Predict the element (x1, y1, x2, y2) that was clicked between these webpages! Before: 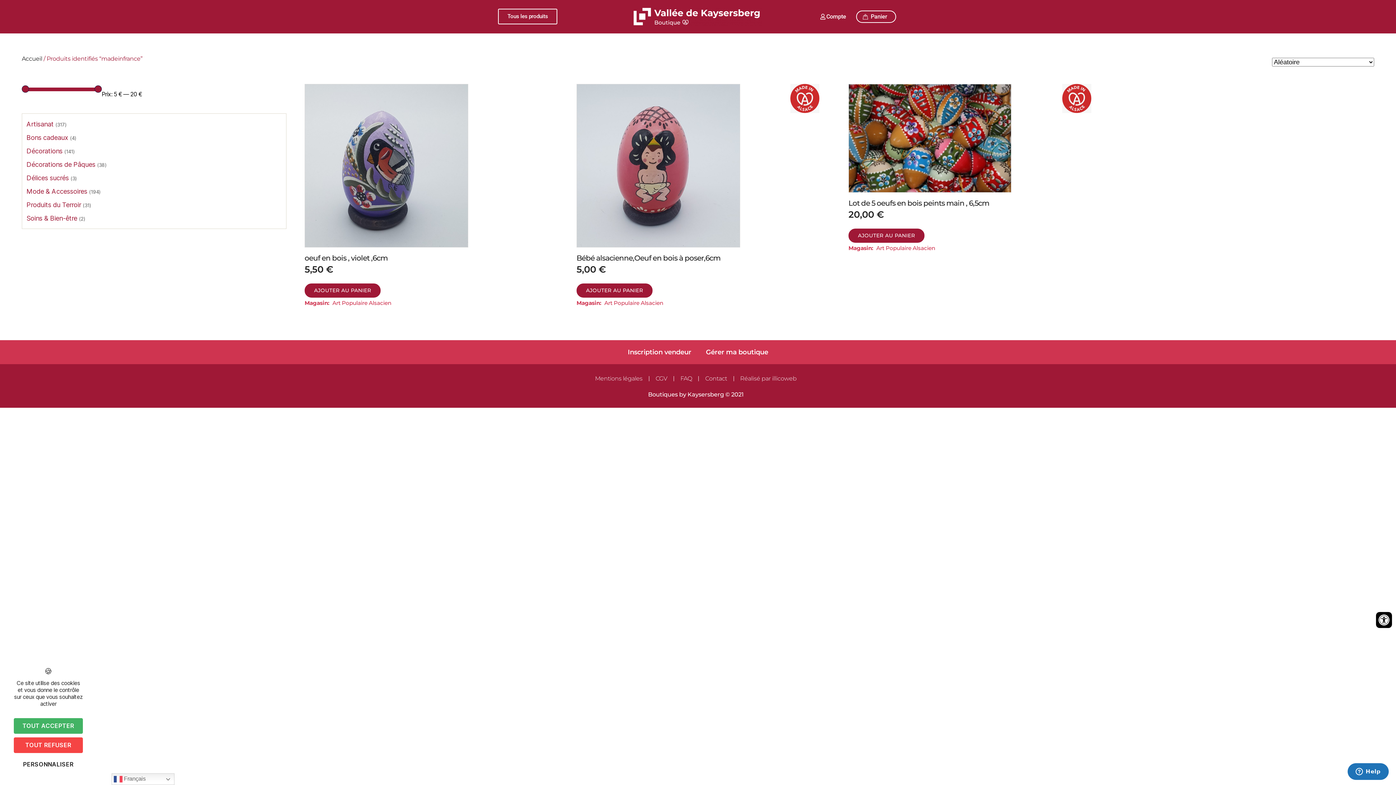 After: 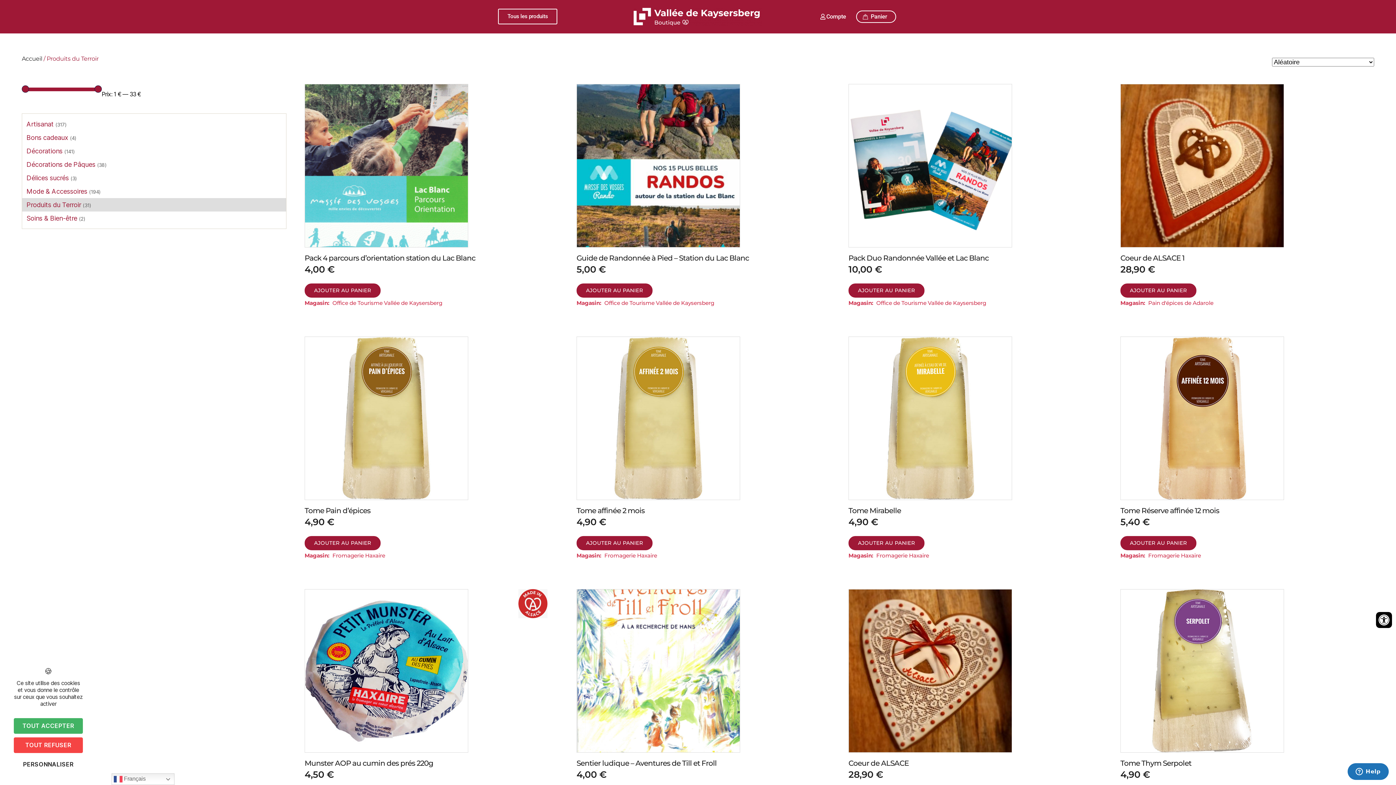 Action: bbox: (26, 201, 81, 208) label: Produits du Terroir